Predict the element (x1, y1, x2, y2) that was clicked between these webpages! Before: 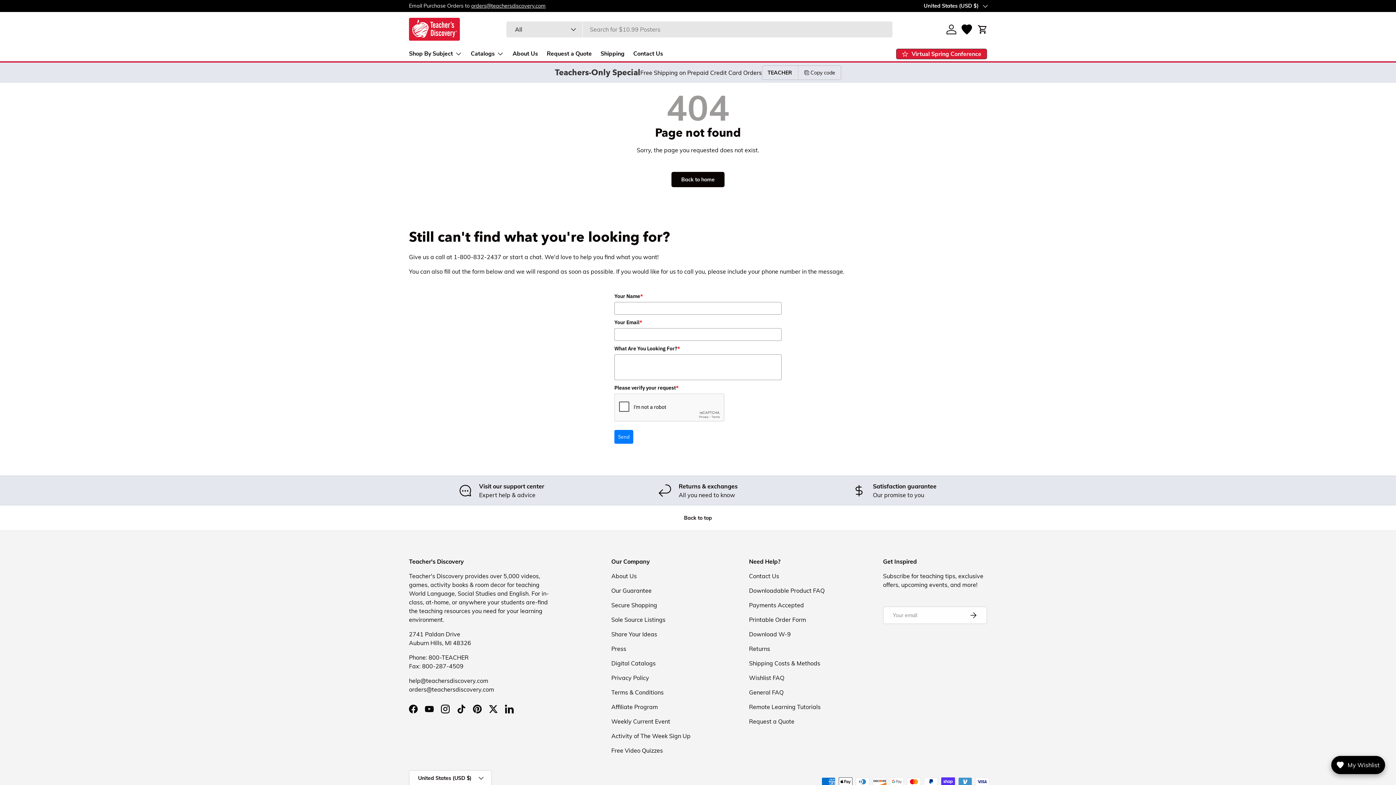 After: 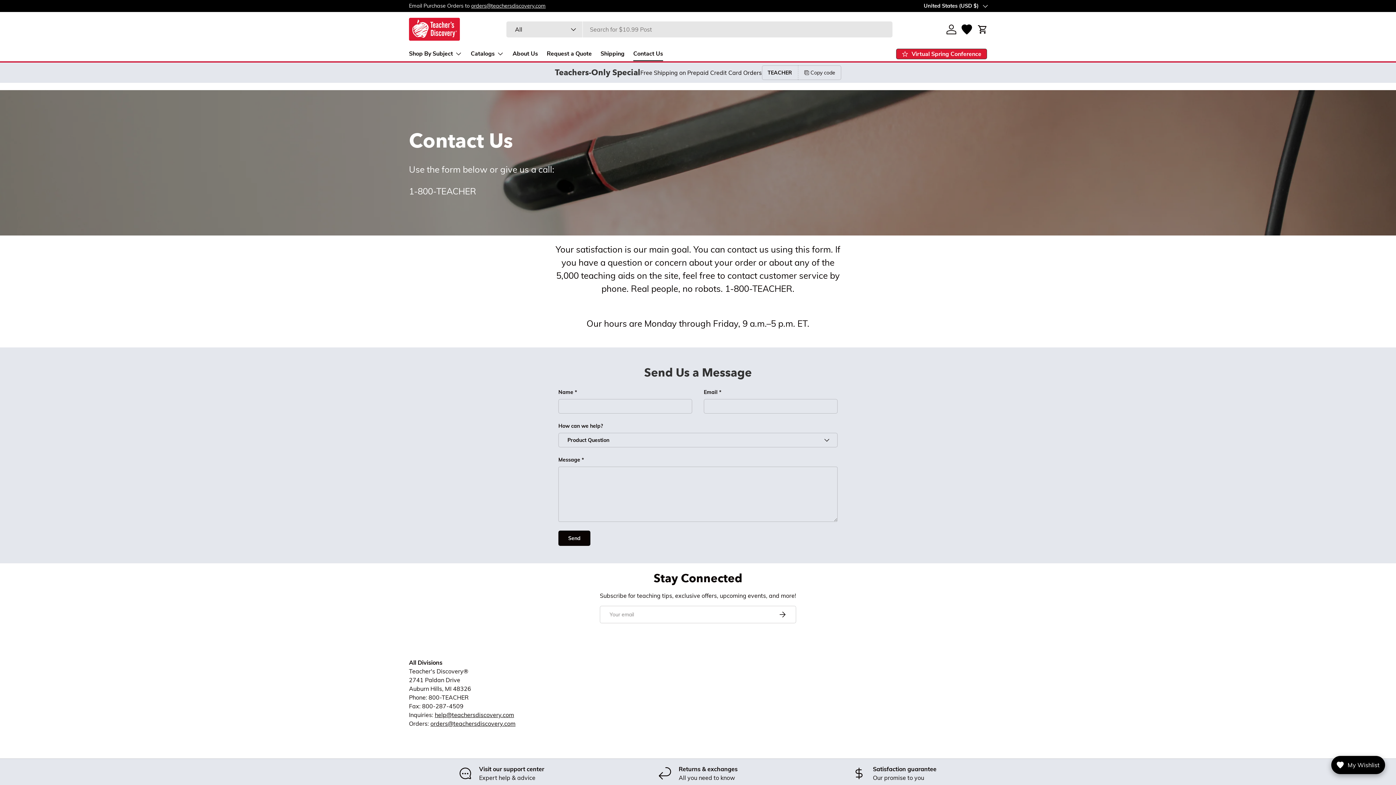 Action: bbox: (749, 572, 779, 580) label: Contact Us